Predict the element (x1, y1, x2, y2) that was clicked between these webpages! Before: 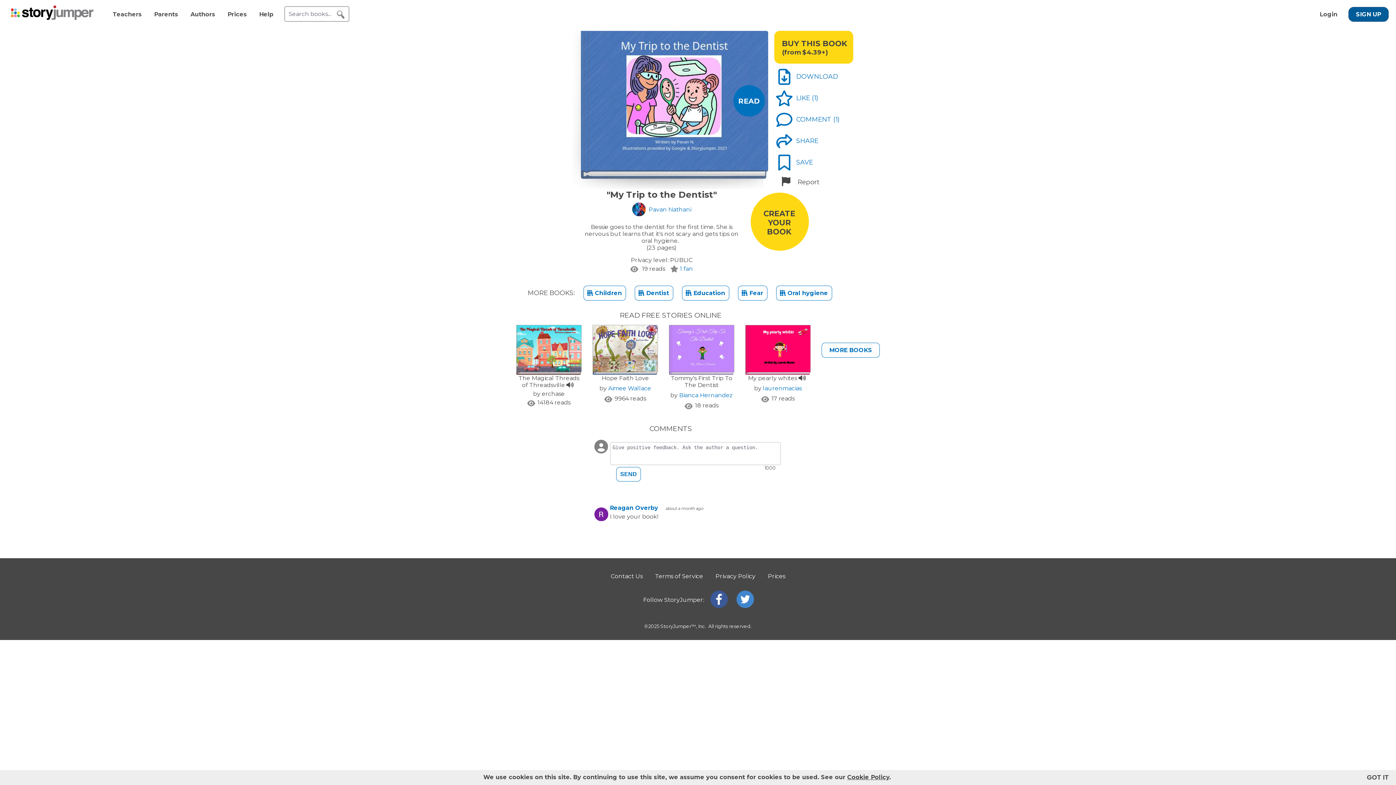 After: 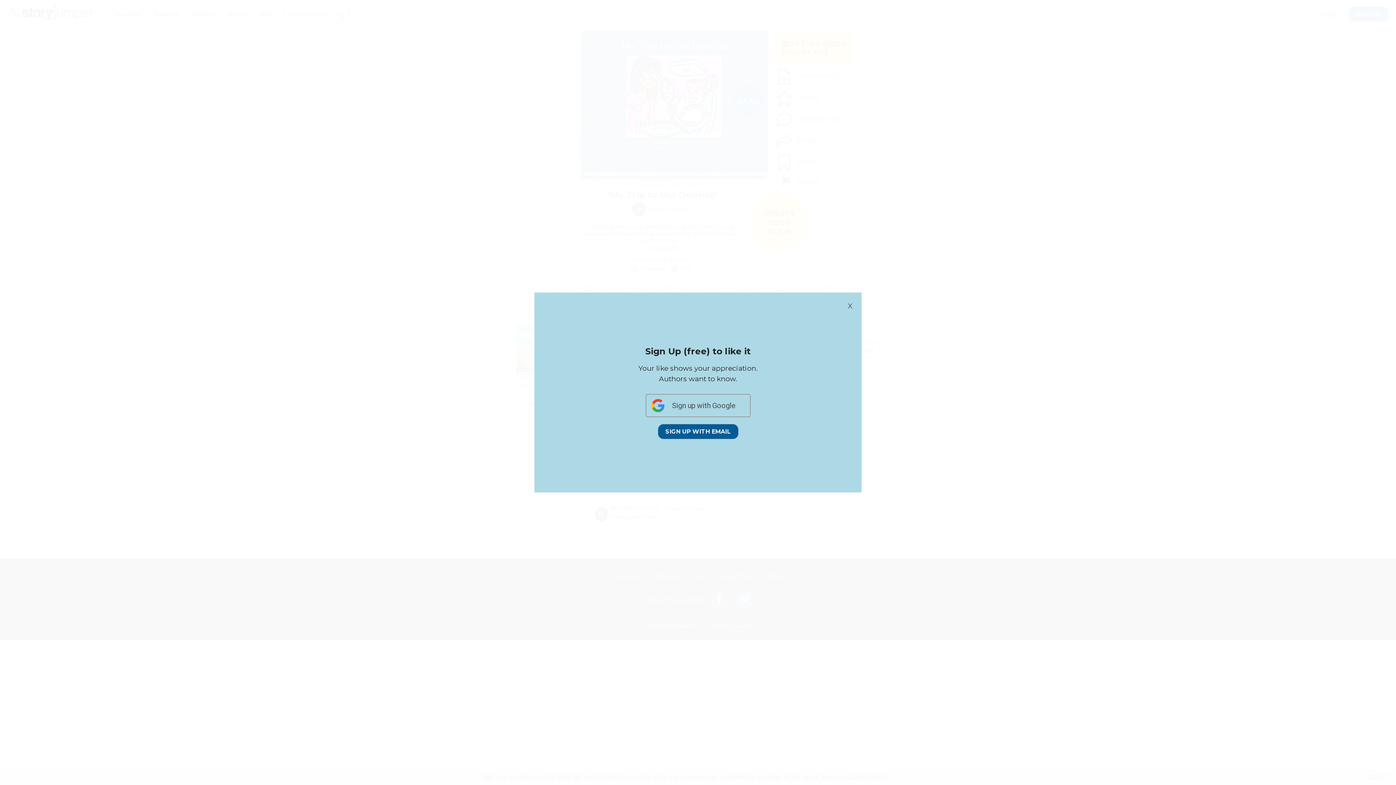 Action: label: (1) bbox: (812, 94, 818, 101)